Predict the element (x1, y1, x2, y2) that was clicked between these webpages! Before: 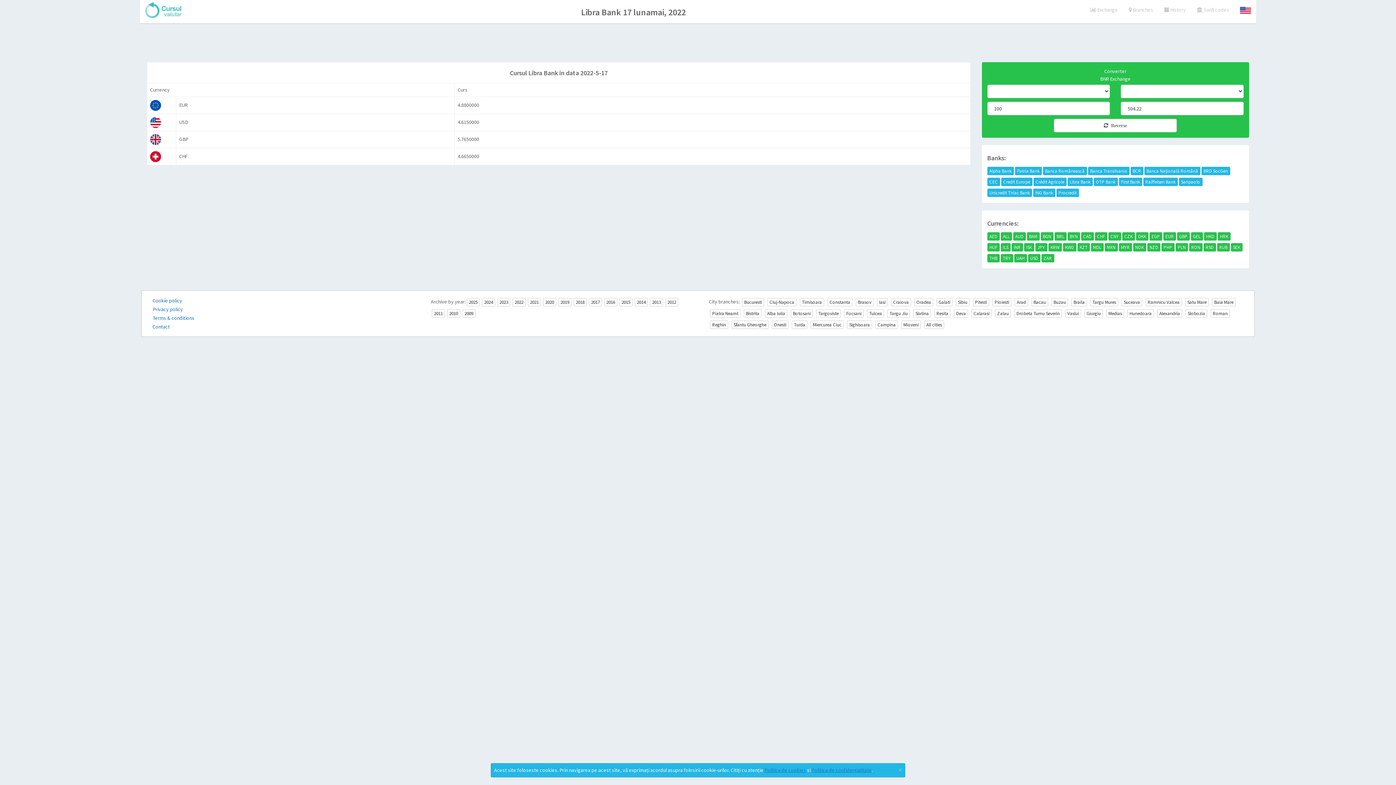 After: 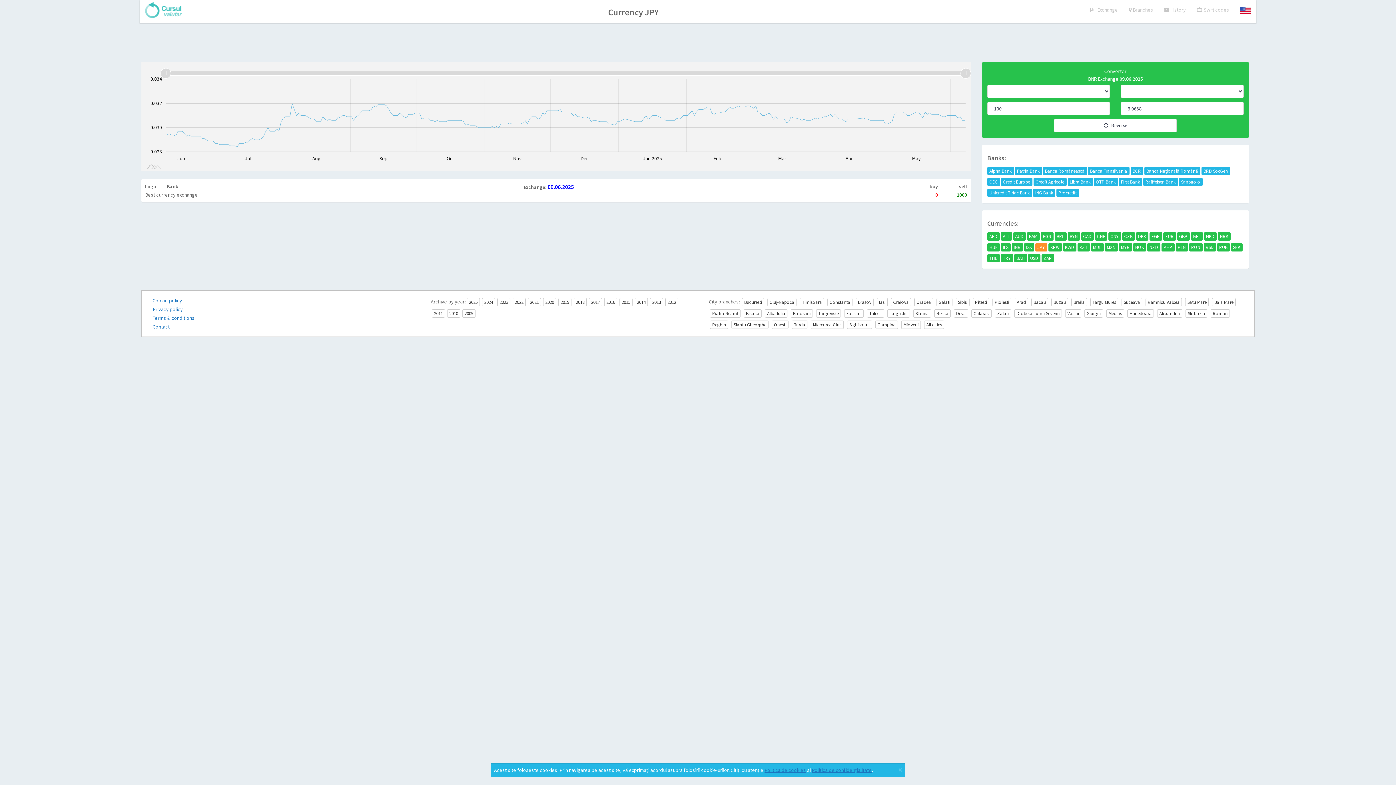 Action: label: JPY bbox: (1035, 243, 1047, 251)